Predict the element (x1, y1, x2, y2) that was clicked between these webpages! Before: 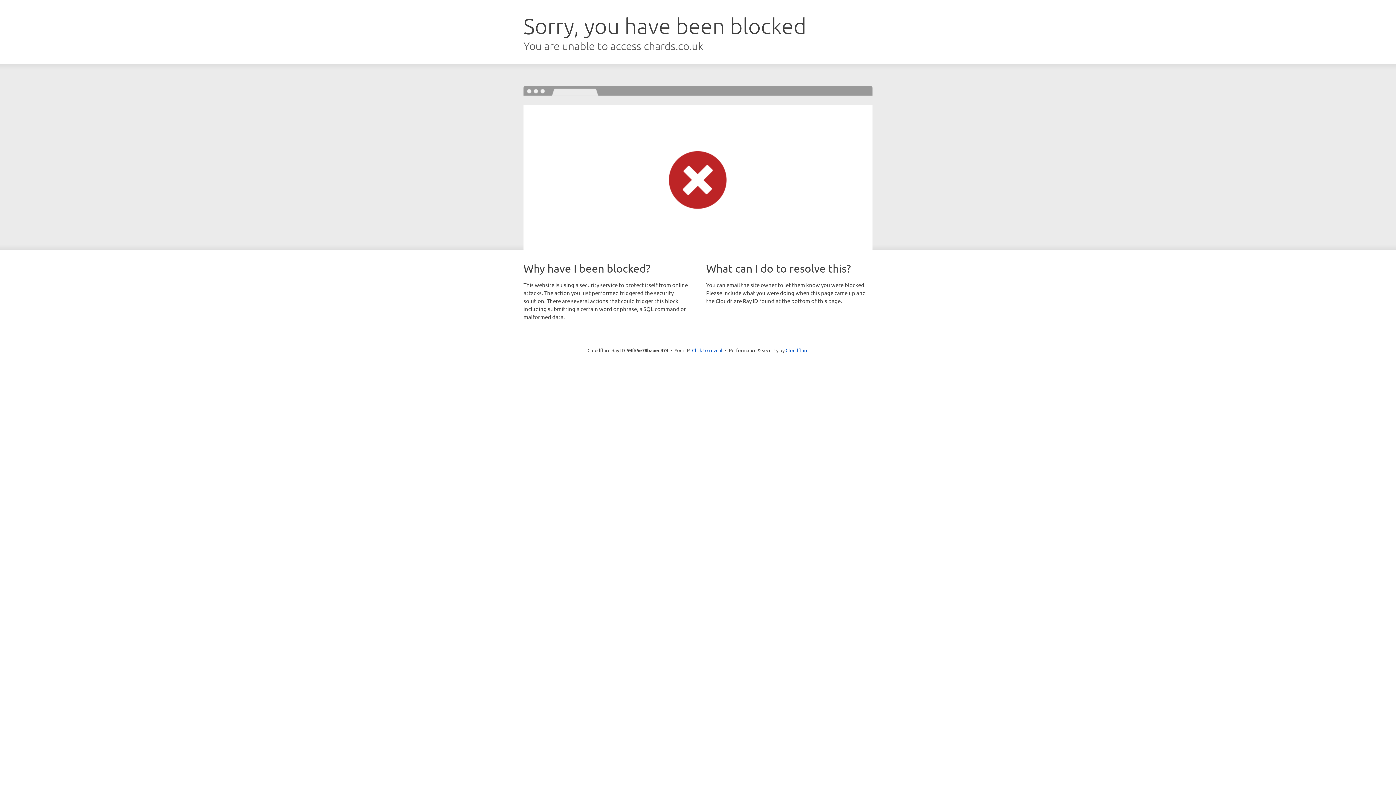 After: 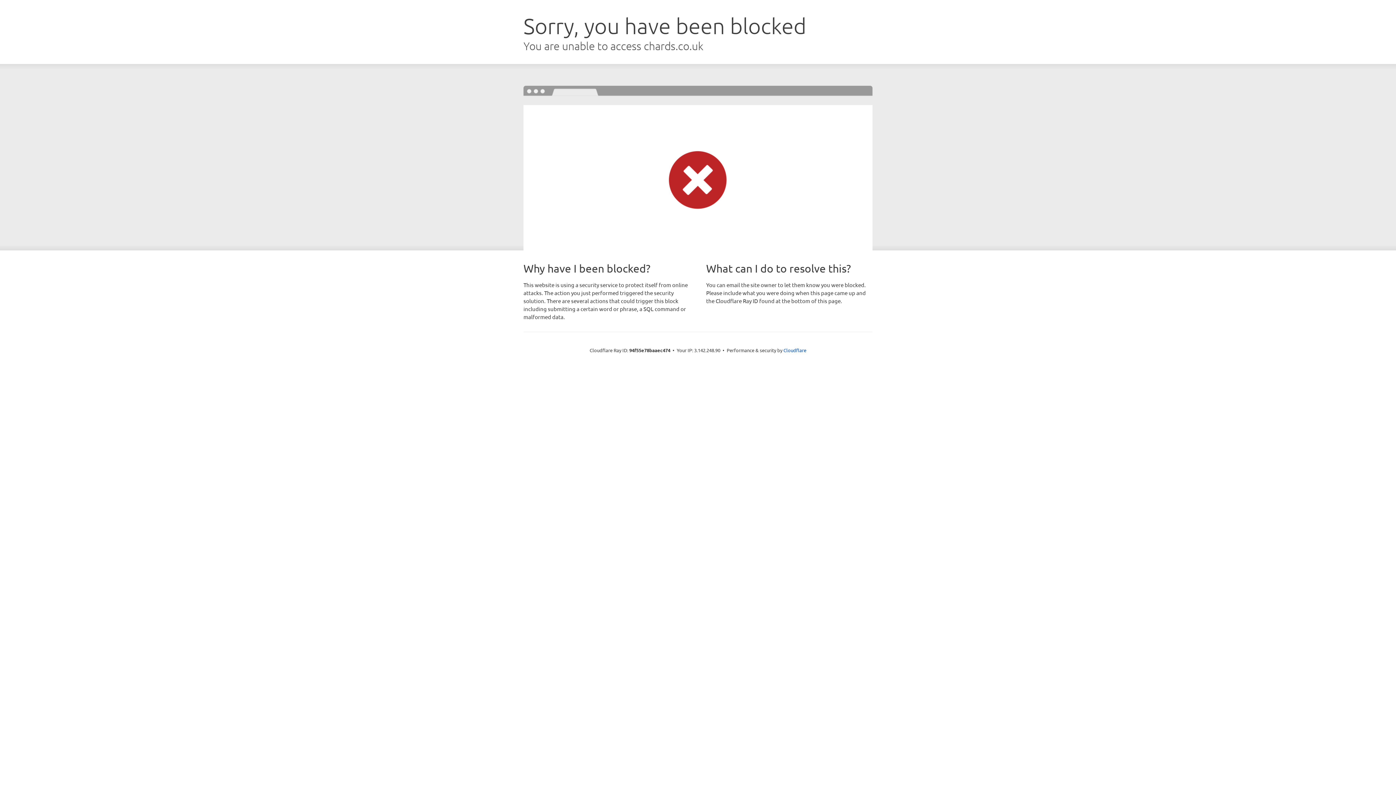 Action: bbox: (692, 346, 722, 353) label: Click to reveal